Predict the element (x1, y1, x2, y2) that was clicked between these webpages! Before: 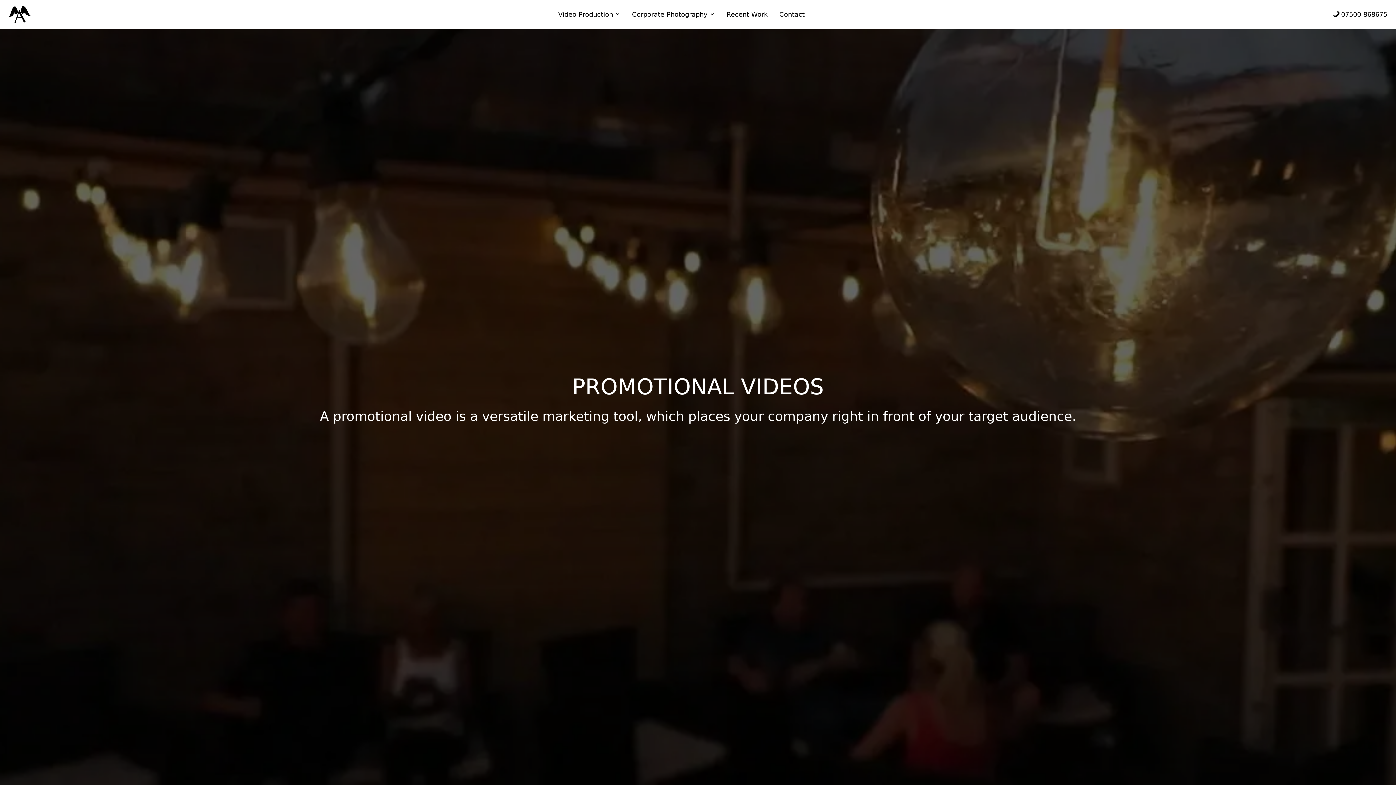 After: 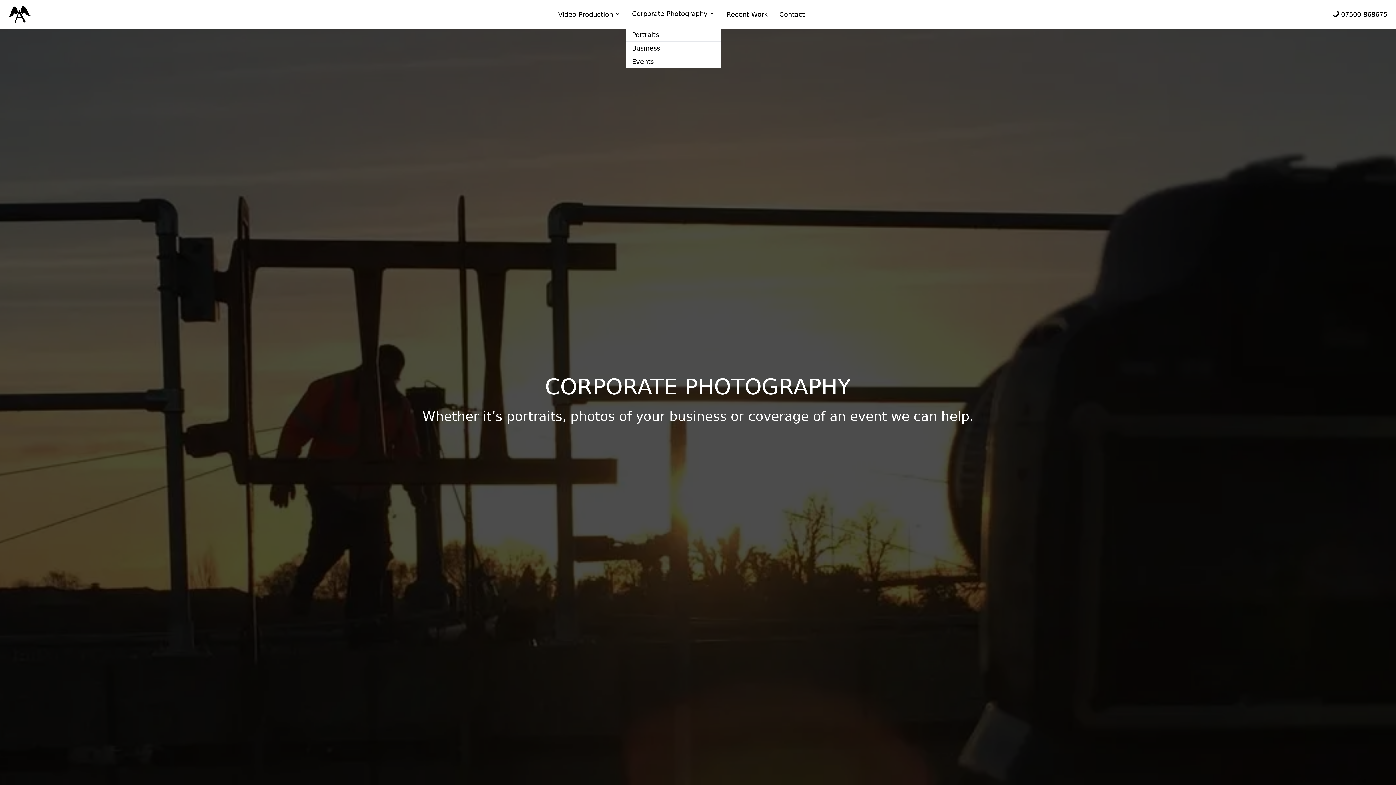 Action: label: Corporate Photography bbox: (632, 9, 715, 19)